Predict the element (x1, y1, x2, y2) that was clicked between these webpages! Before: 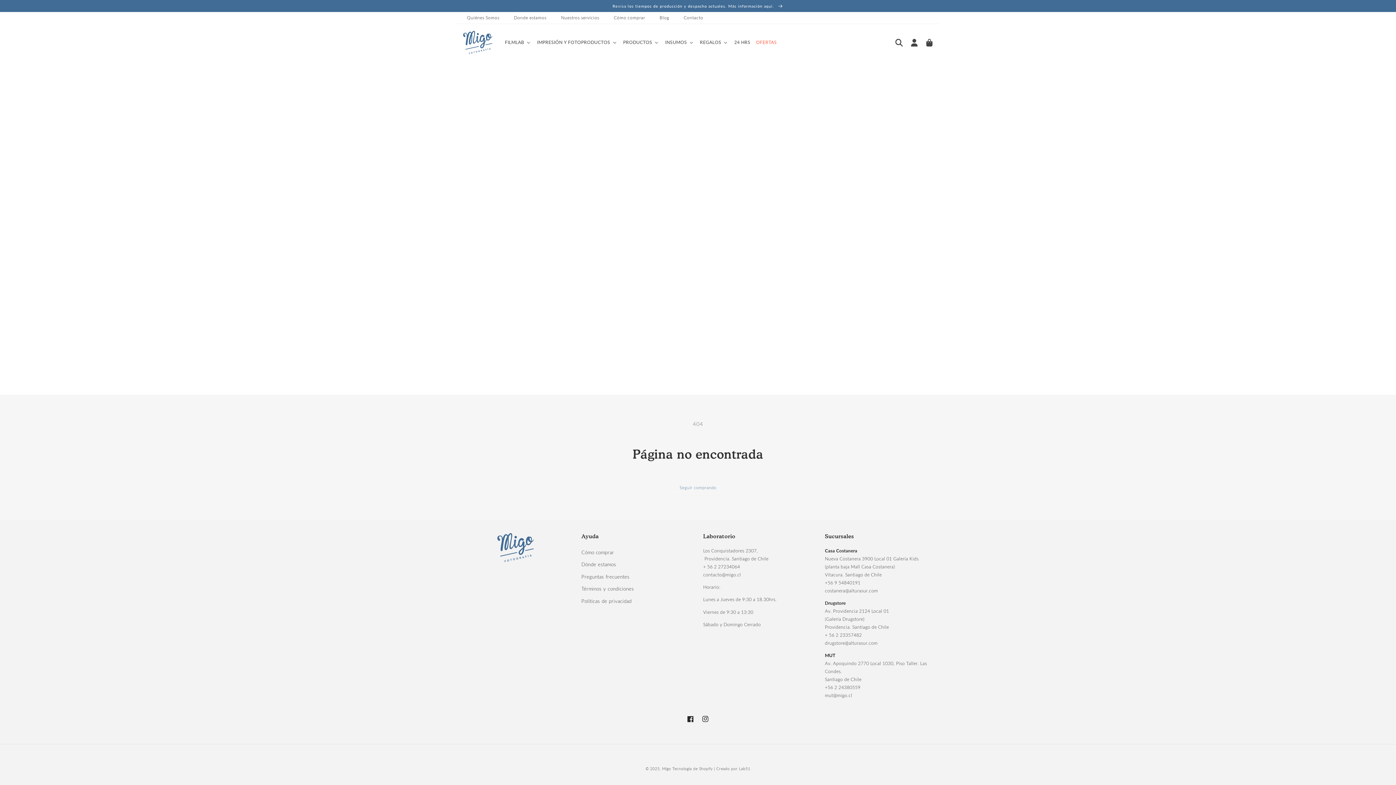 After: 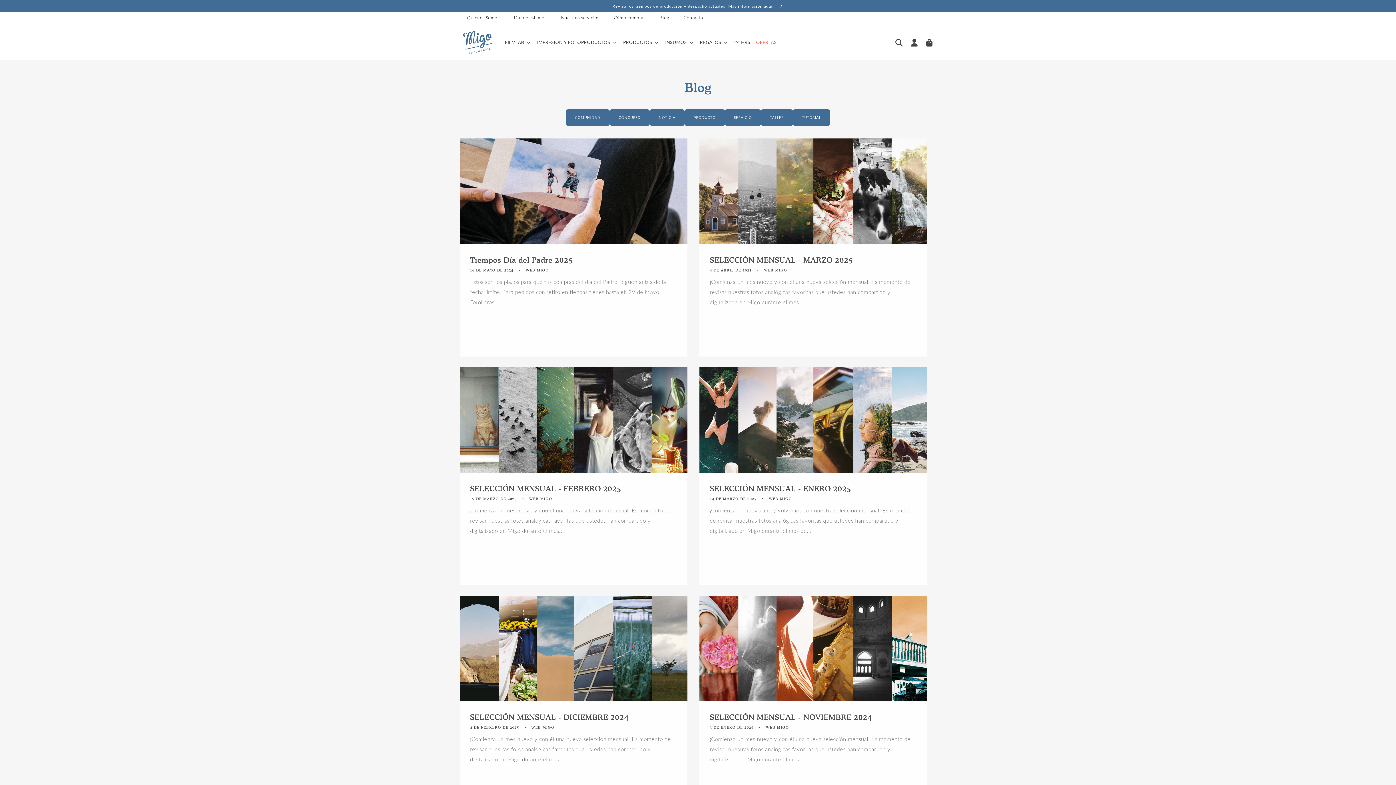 Action: label: Blog bbox: (652, 15, 676, 20)